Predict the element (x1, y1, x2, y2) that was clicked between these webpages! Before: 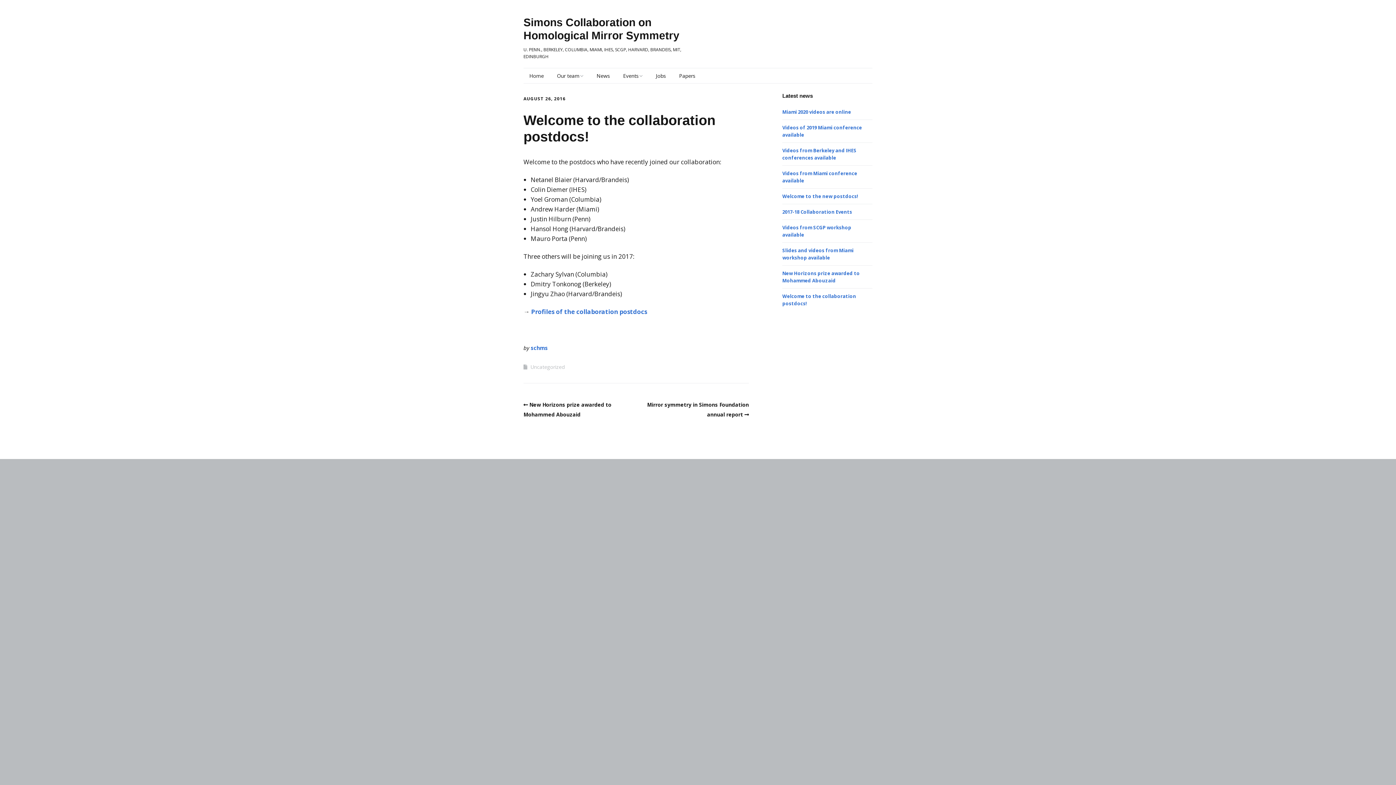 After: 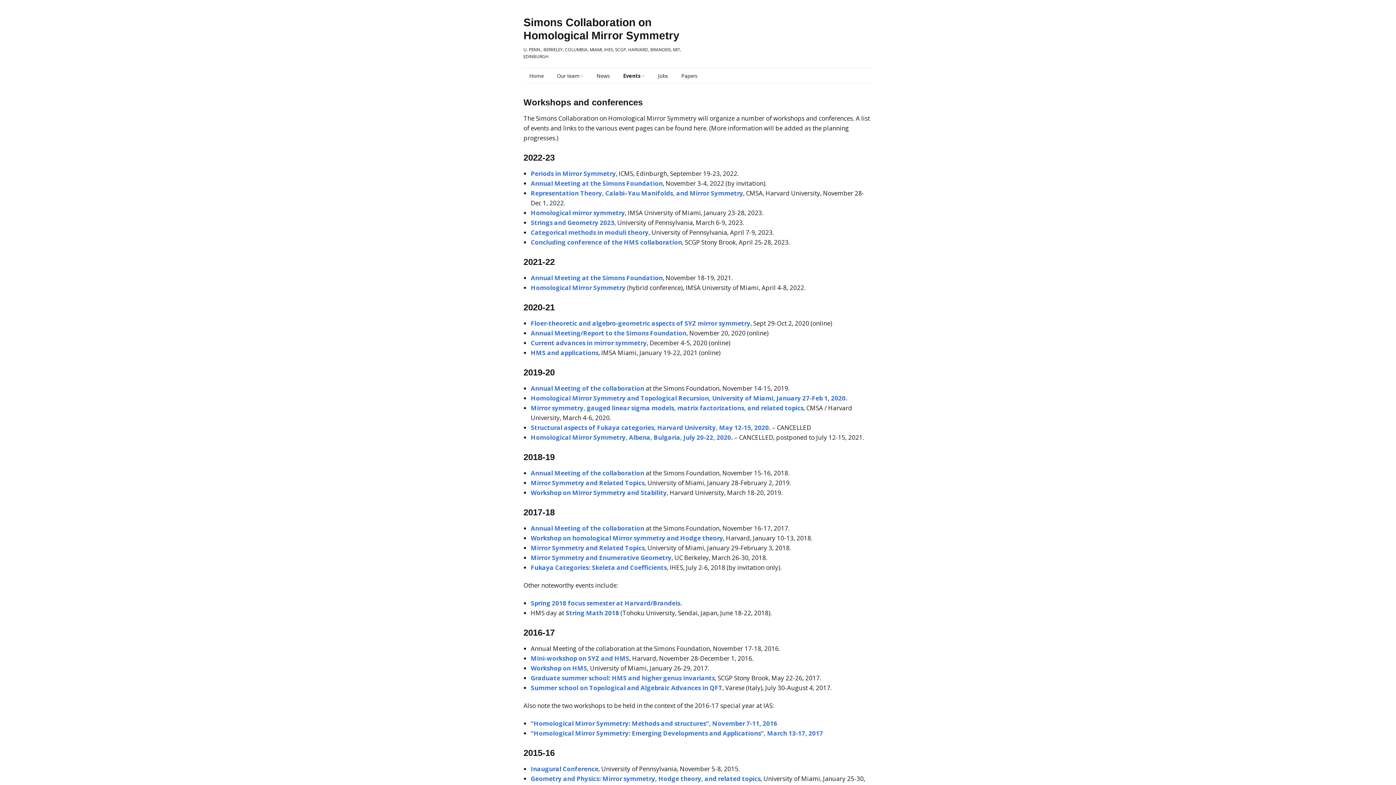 Action: label: Events bbox: (617, 68, 648, 83)